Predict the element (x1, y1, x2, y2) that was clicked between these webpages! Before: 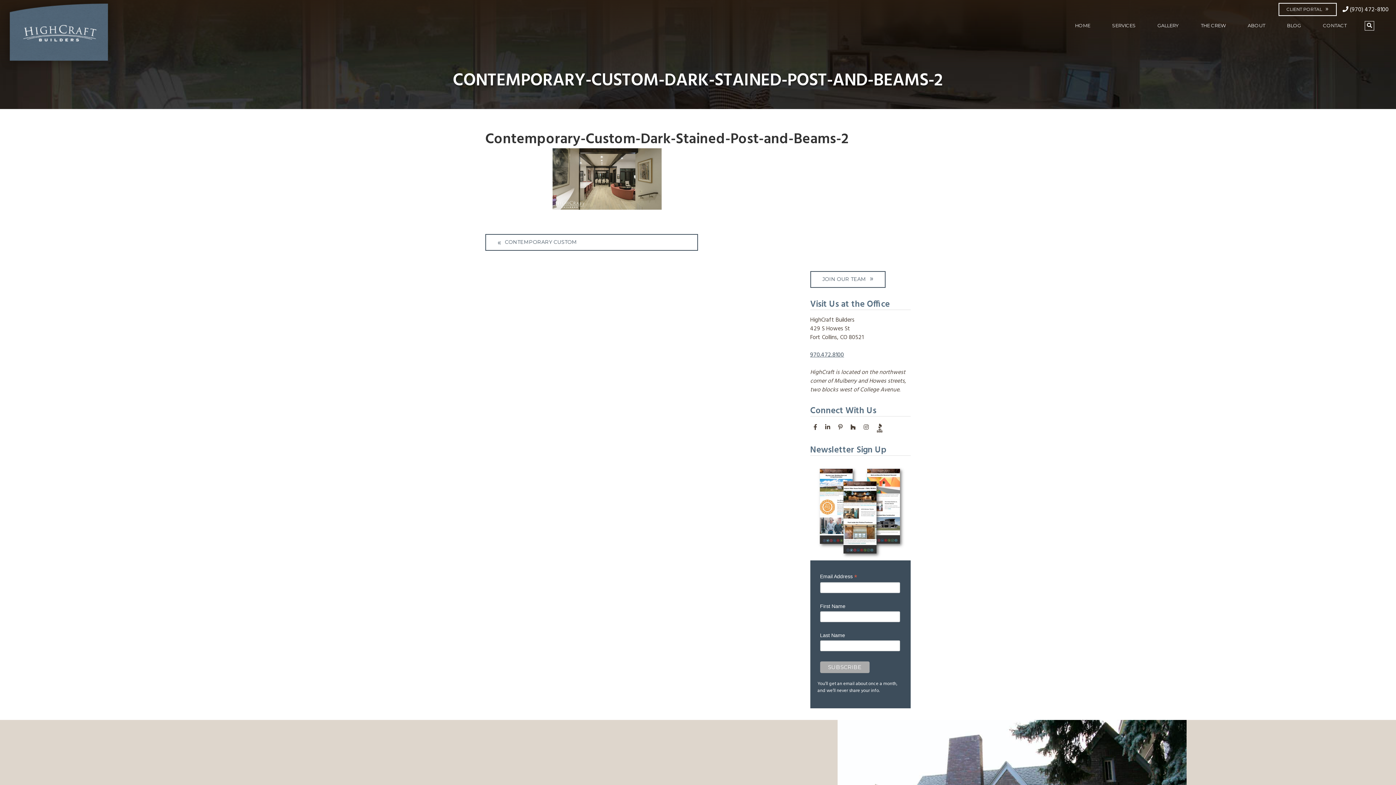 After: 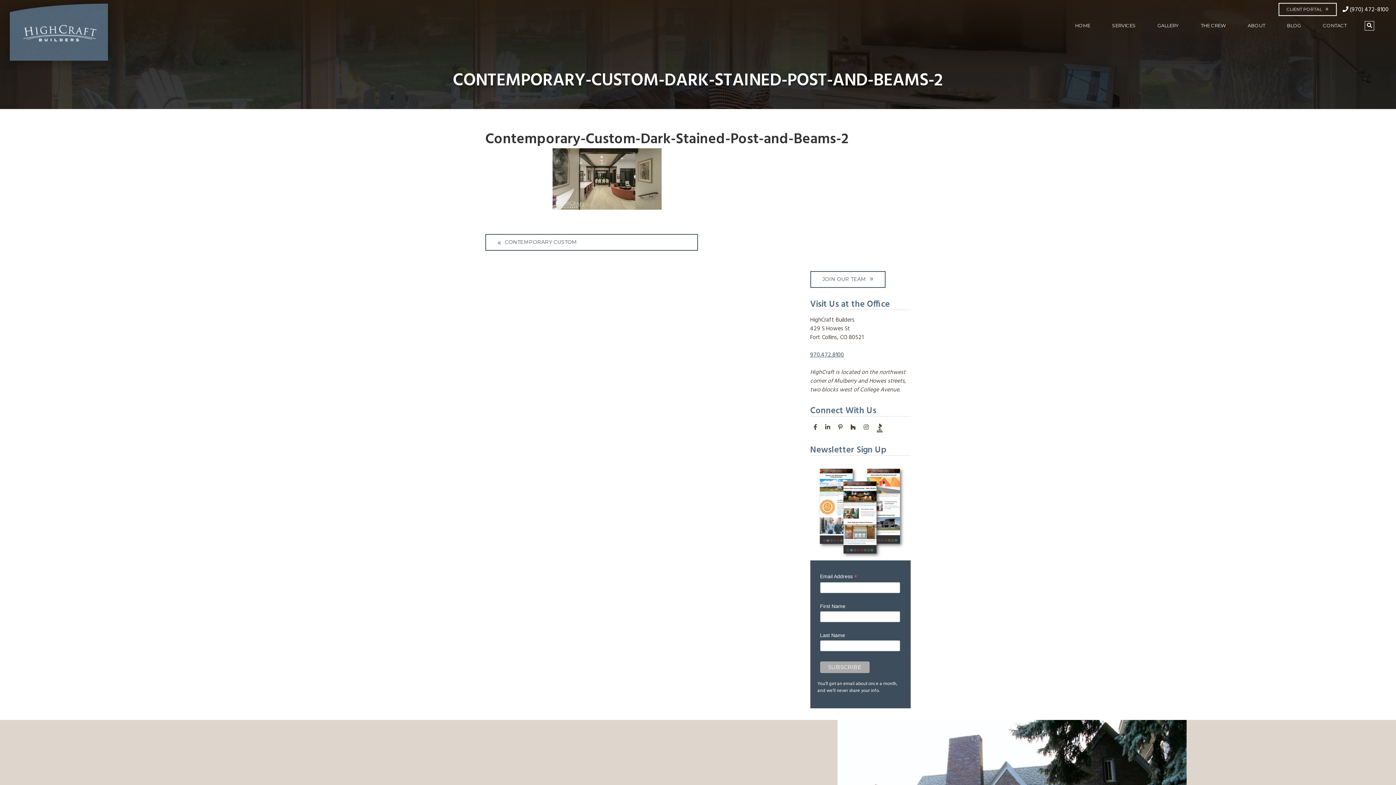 Action: bbox: (810, 421, 820, 433)